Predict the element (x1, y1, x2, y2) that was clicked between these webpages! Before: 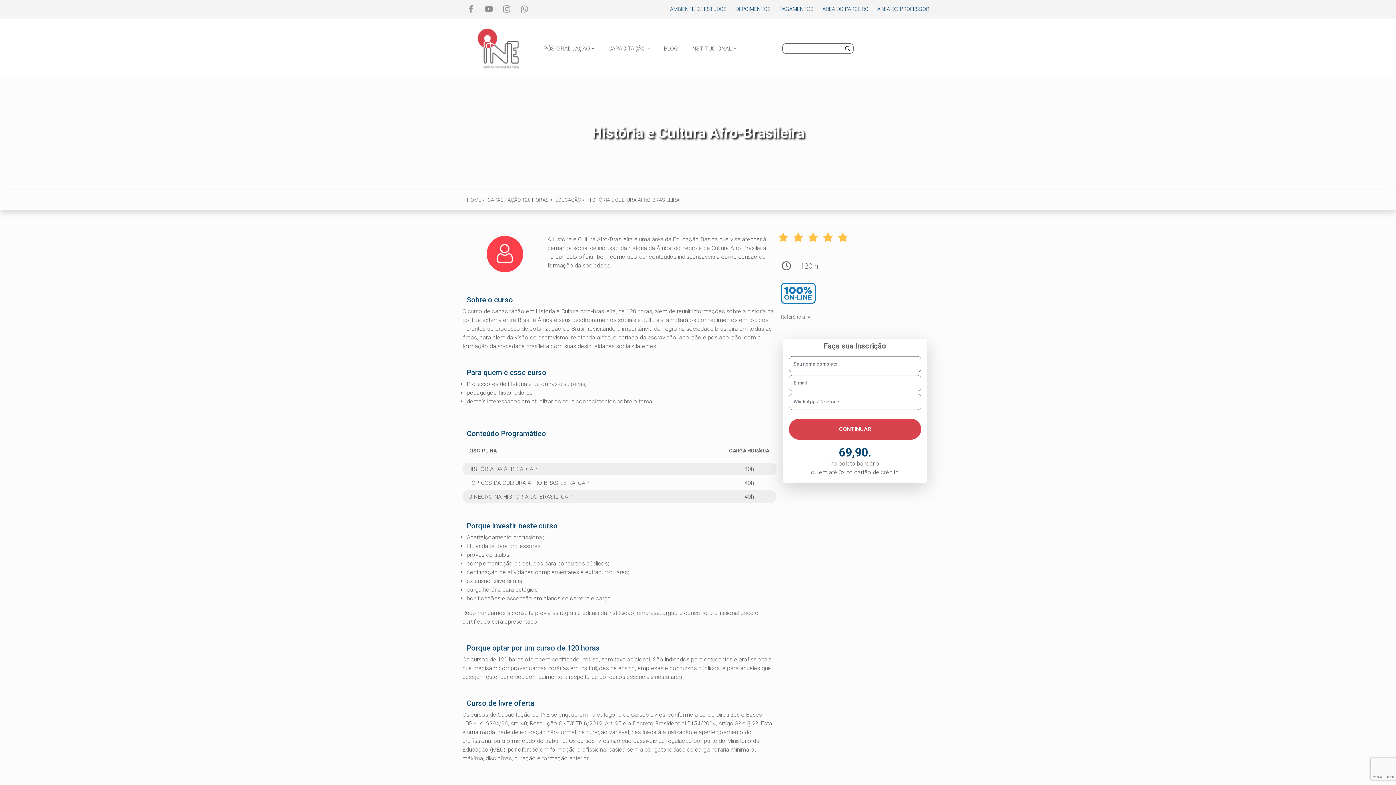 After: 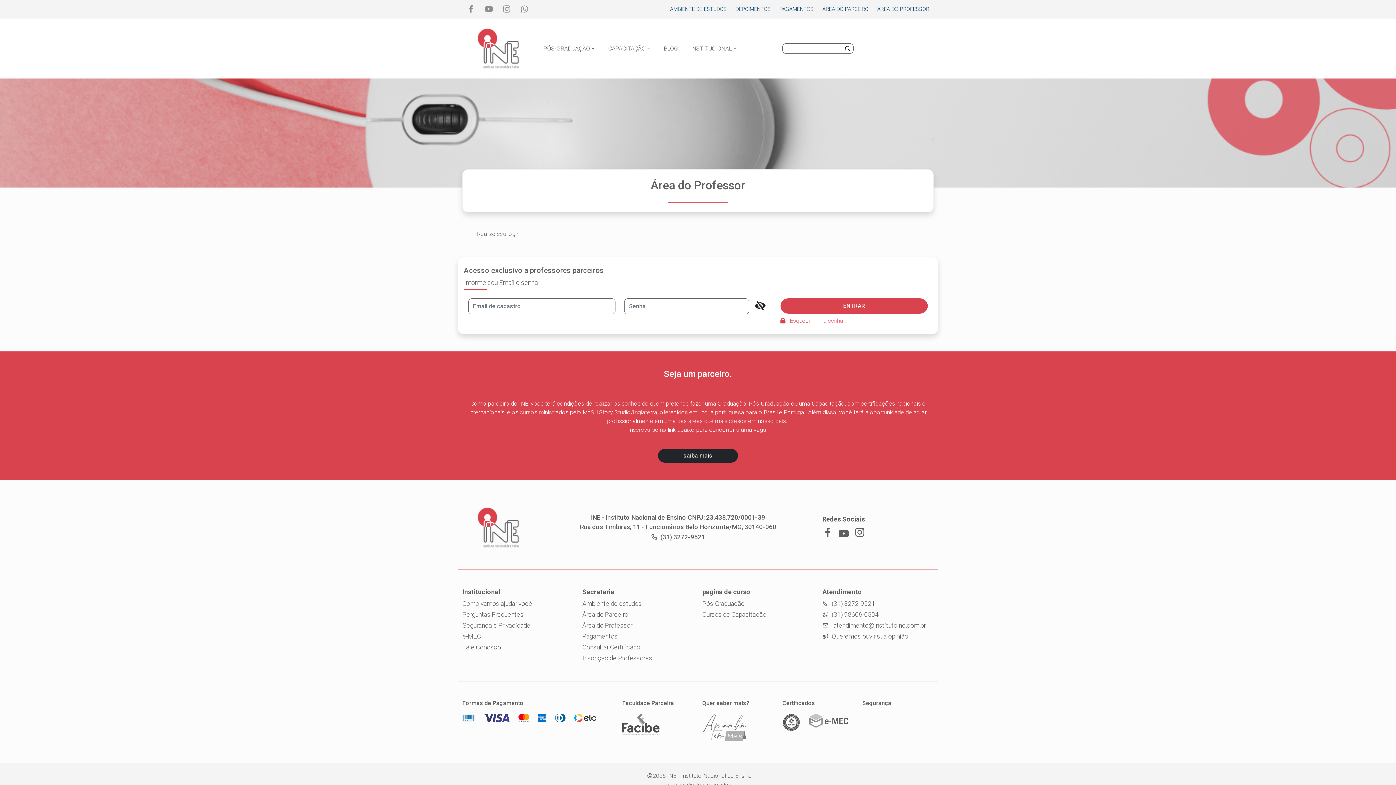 Action: bbox: (873, 5, 933, 13) label: ÁREA DO PROFESSOR